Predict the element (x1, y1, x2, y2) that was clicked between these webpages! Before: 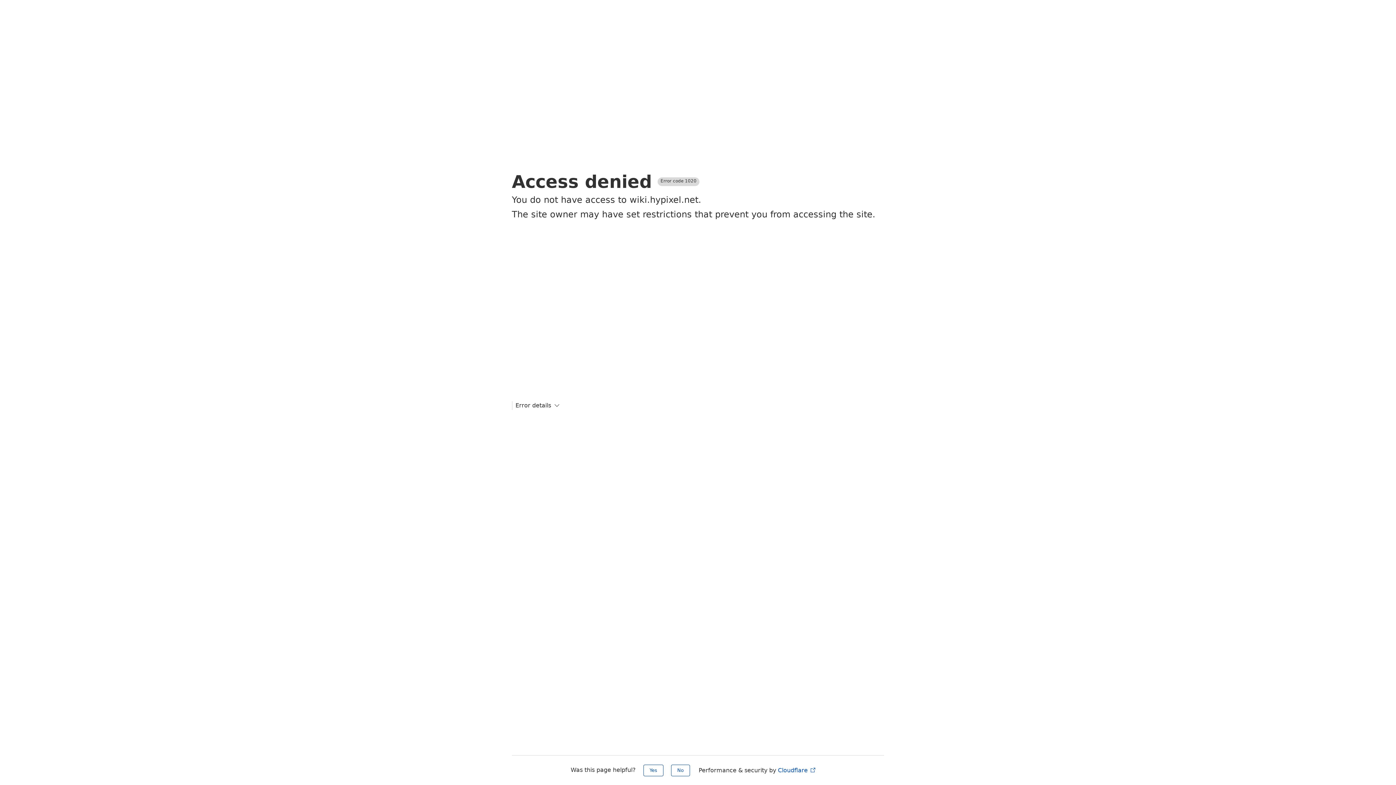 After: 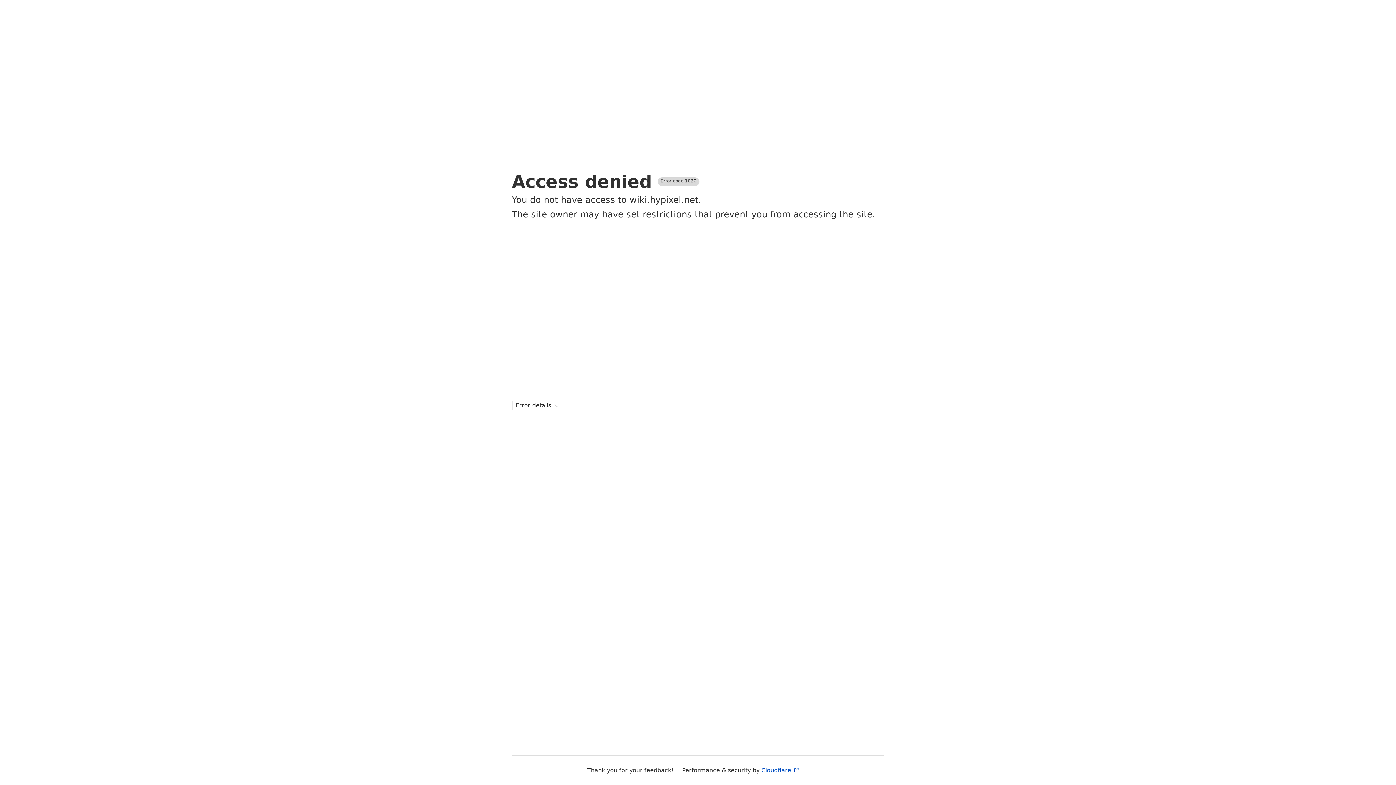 Action: label: No bbox: (671, 765, 690, 776)